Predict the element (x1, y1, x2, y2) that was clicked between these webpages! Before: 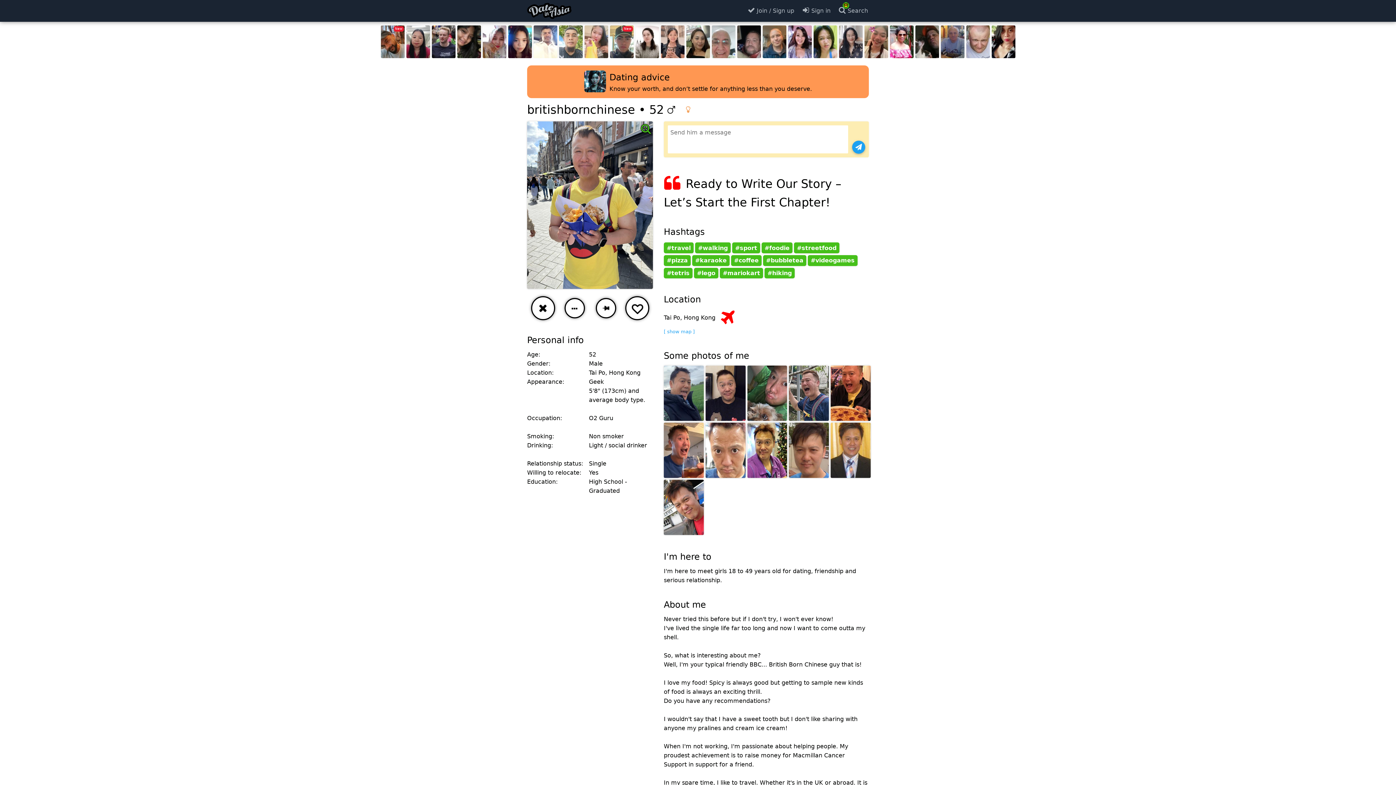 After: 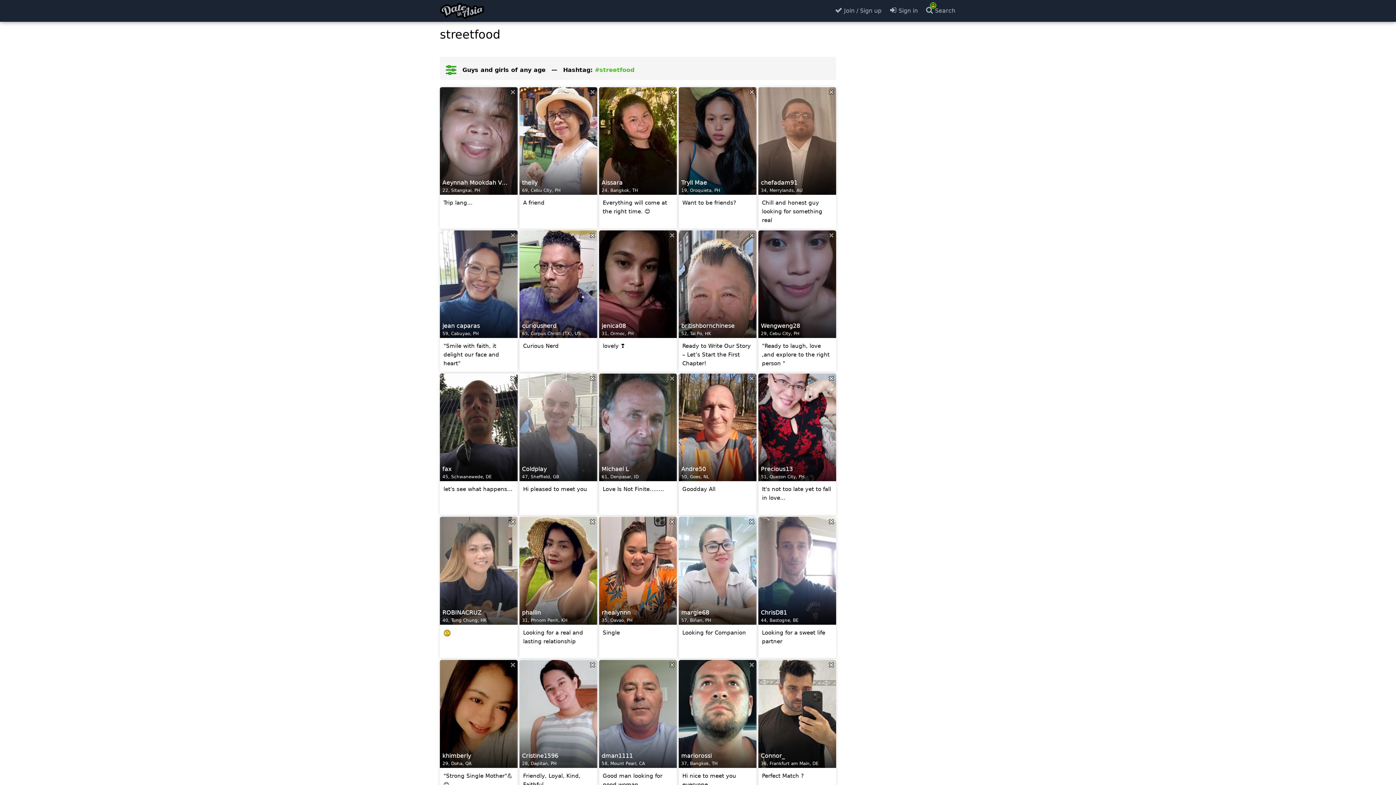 Action: label: #streetfood bbox: (794, 242, 839, 253)